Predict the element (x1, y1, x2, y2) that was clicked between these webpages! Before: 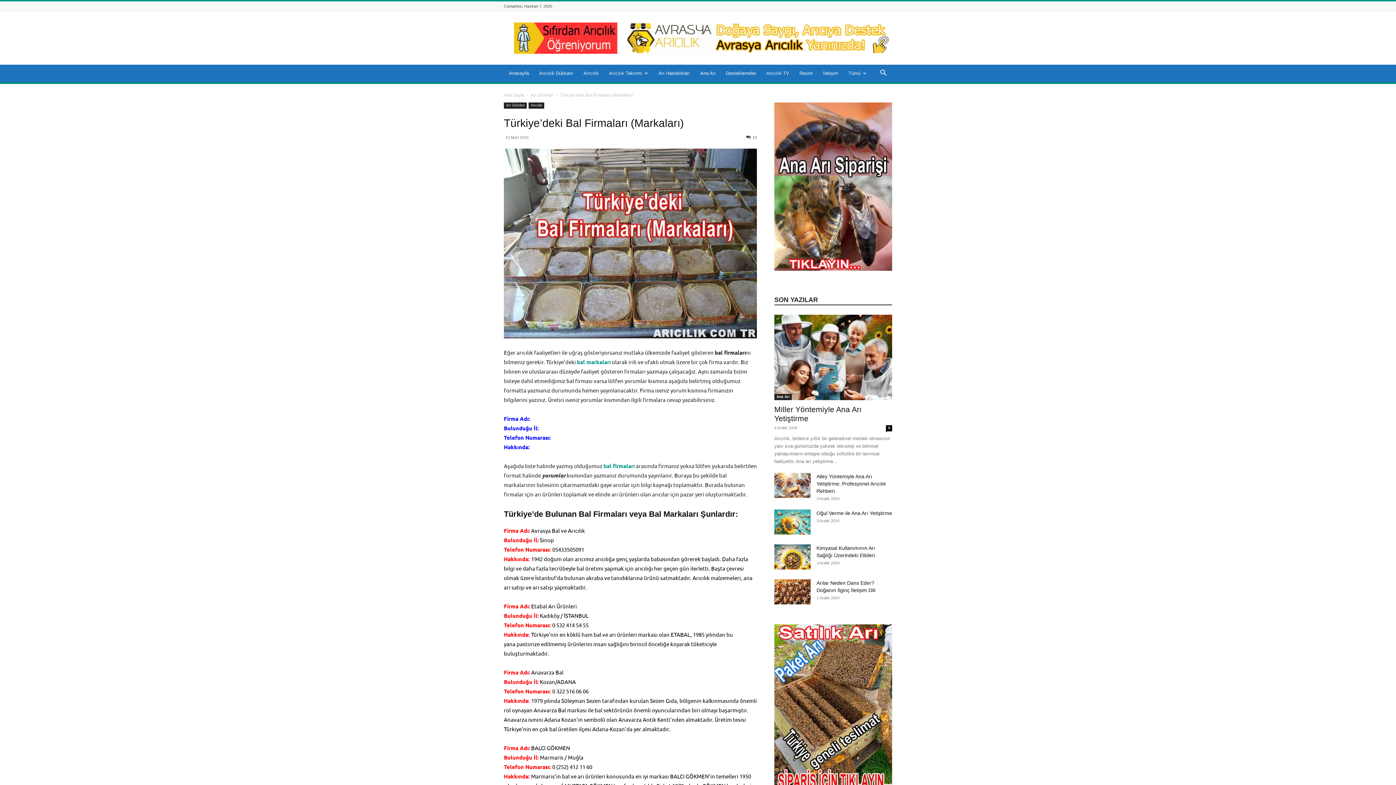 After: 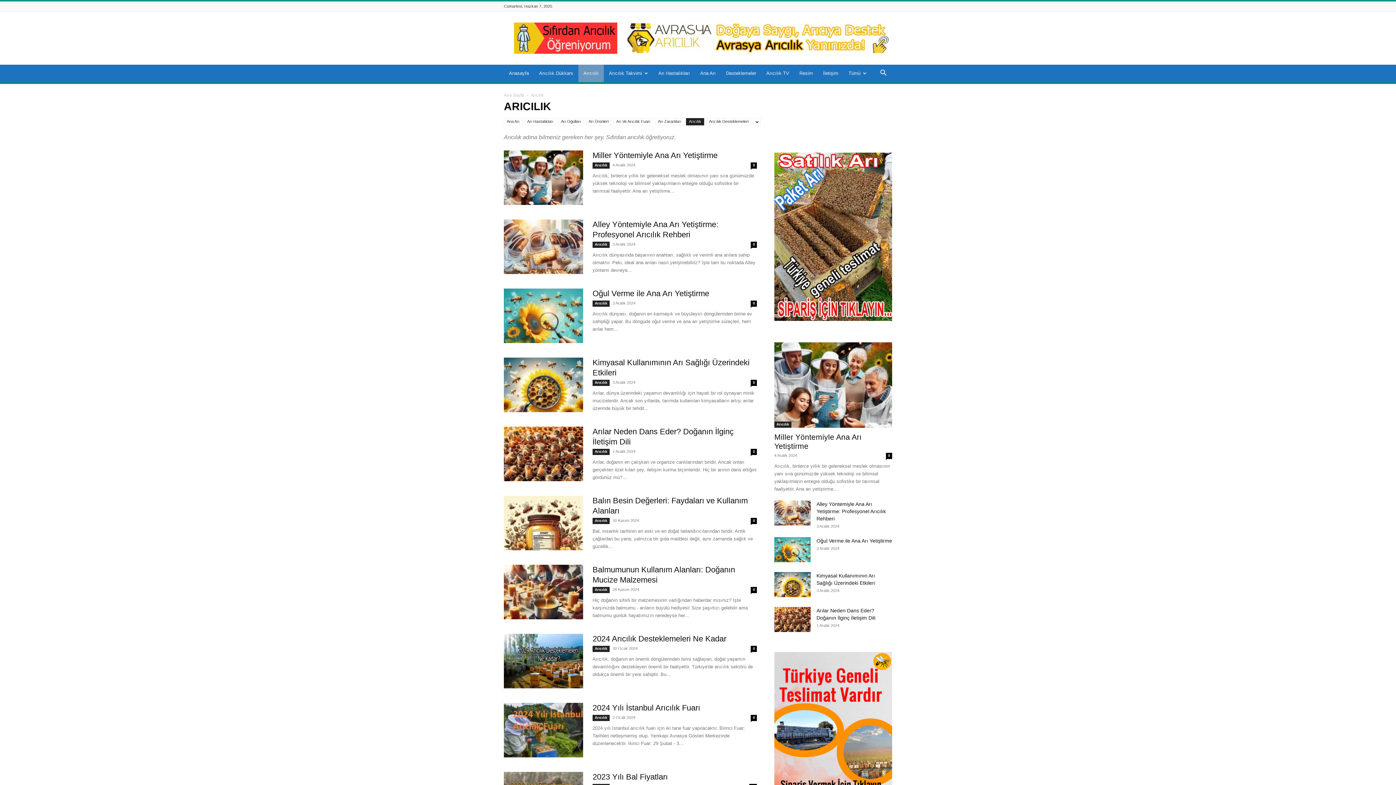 Action: label: Arıcılık bbox: (528, 102, 544, 108)